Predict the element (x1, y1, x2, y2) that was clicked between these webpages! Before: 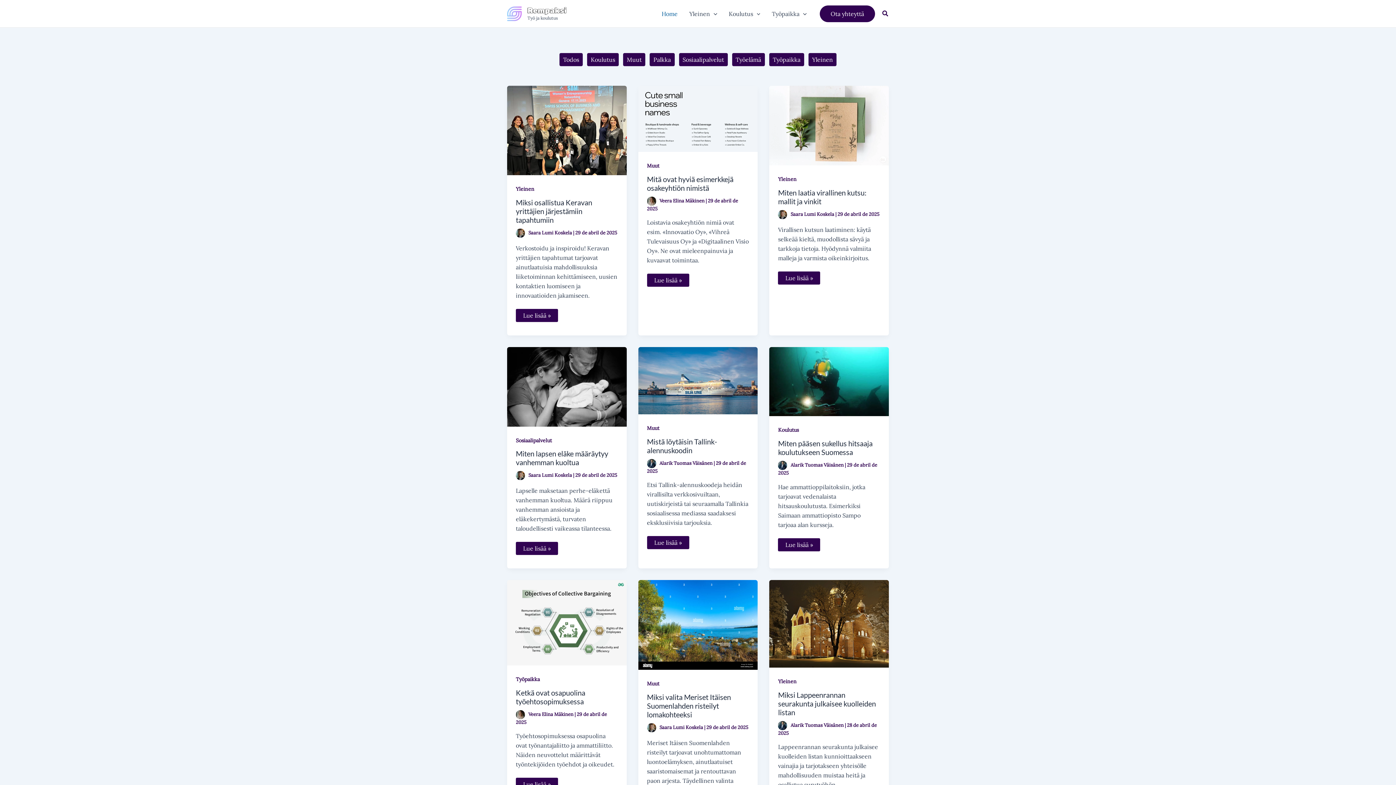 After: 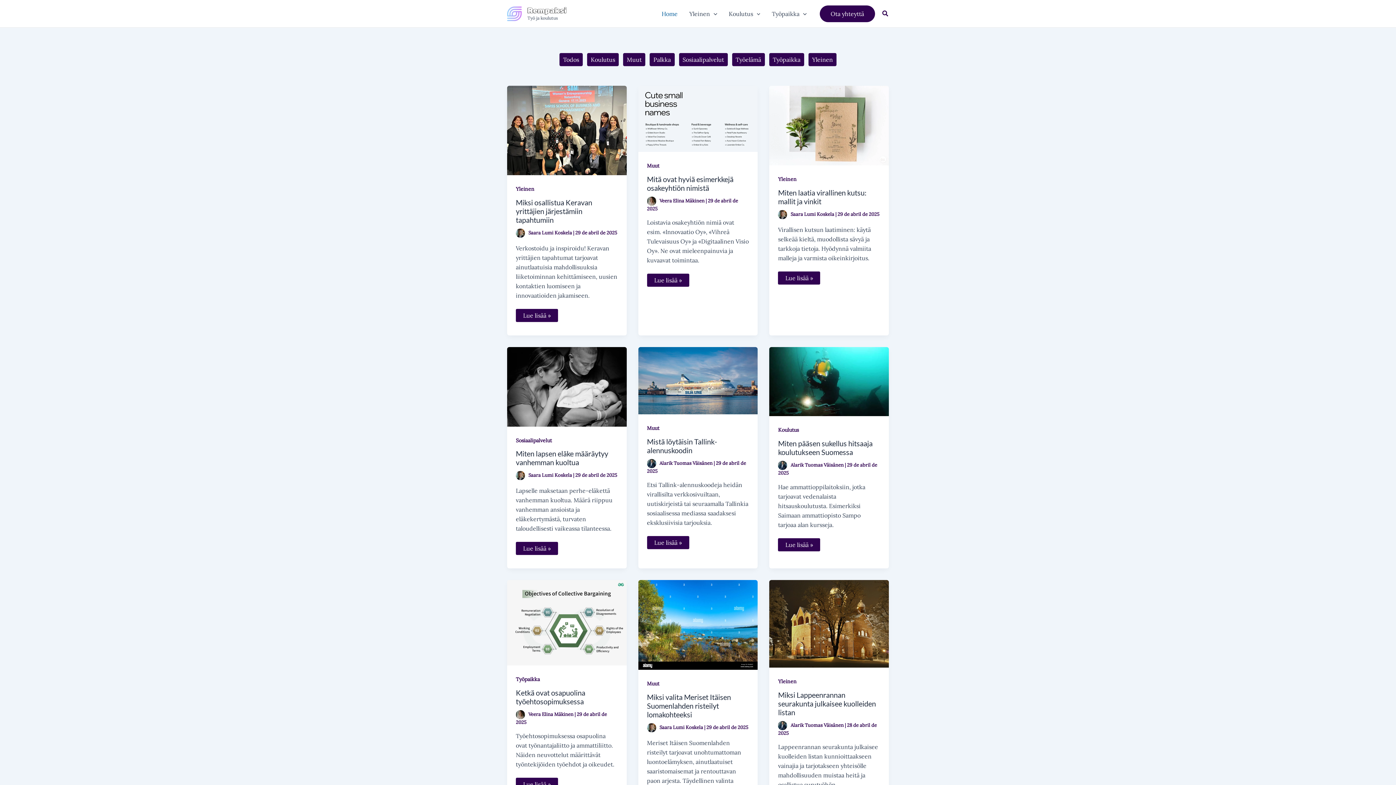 Action: label: Muut bbox: (647, 680, 659, 687)